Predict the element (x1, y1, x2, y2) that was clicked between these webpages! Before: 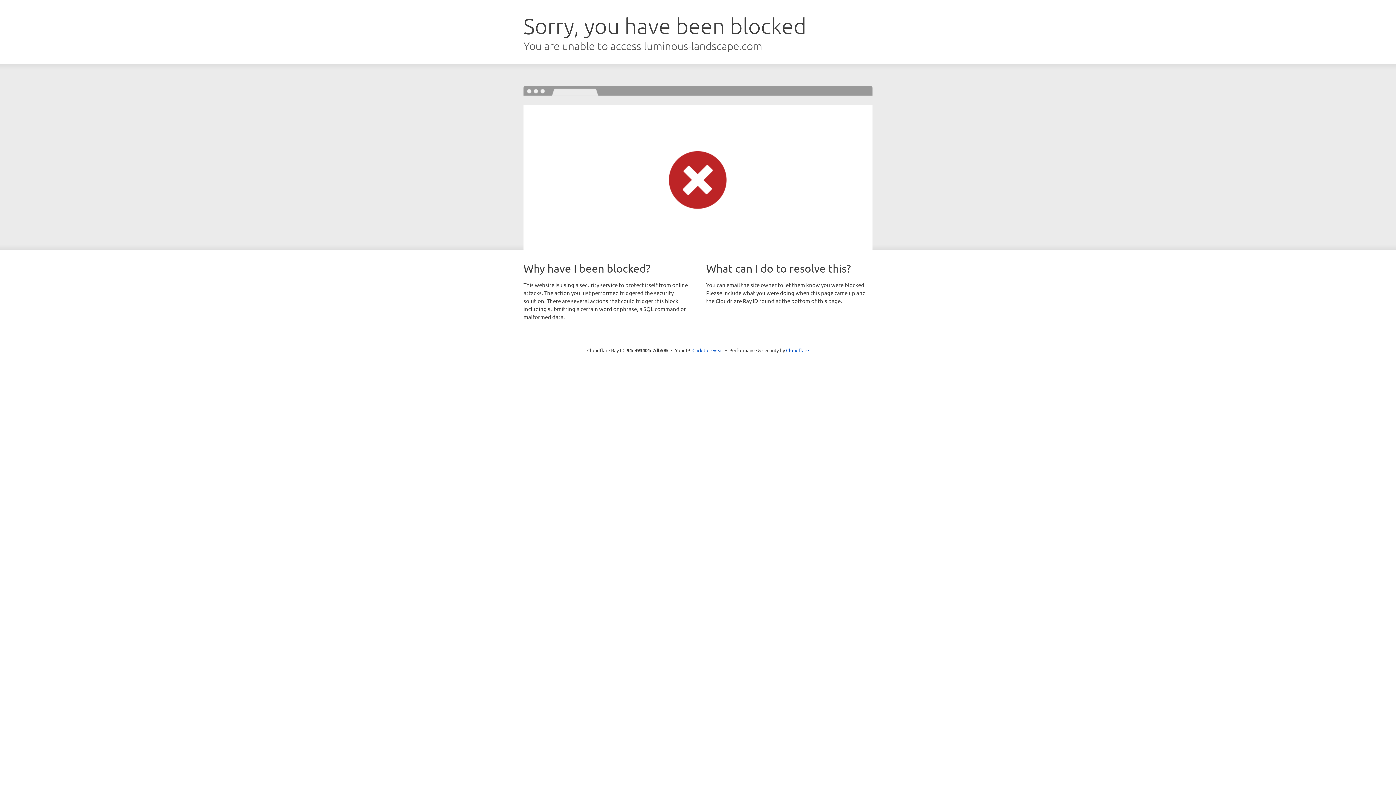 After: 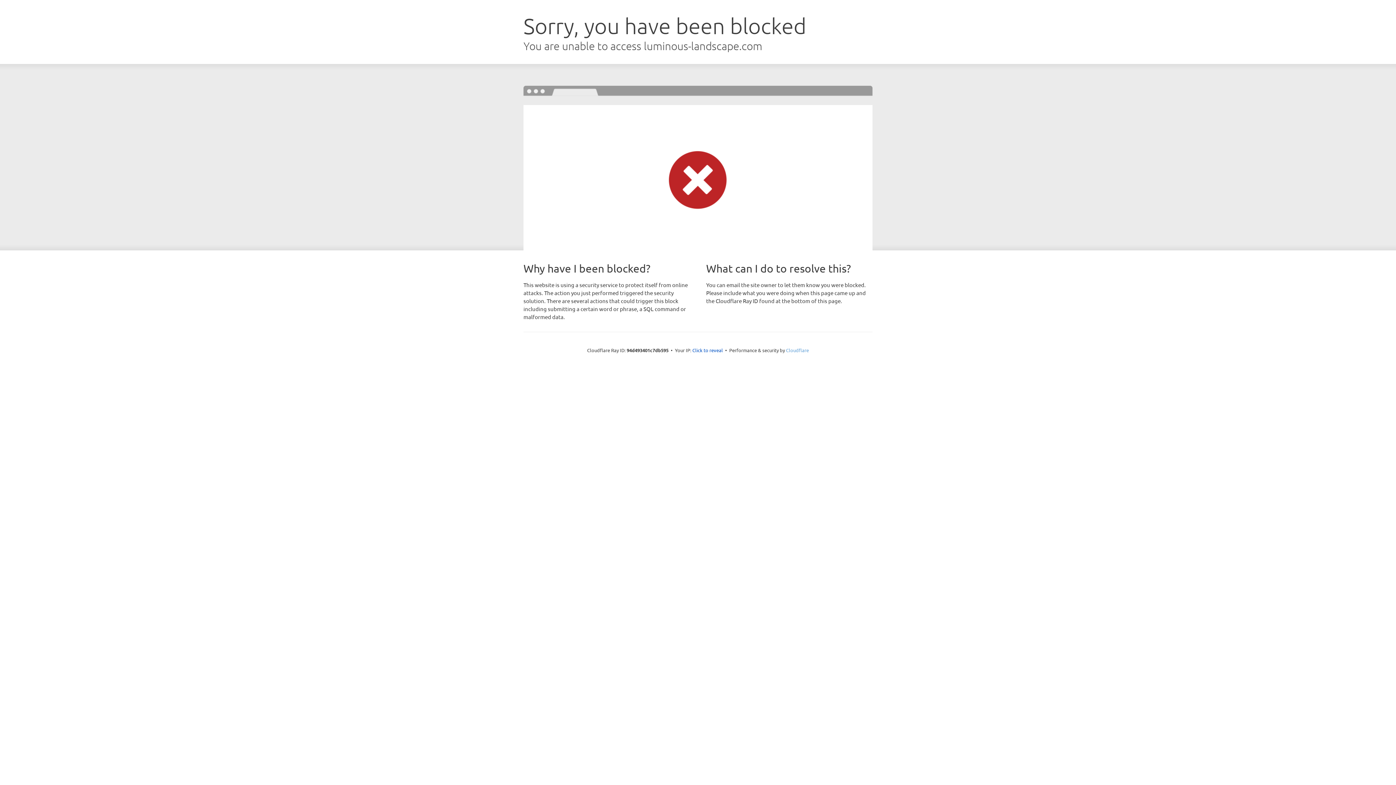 Action: bbox: (786, 347, 809, 353) label: Cloudflare